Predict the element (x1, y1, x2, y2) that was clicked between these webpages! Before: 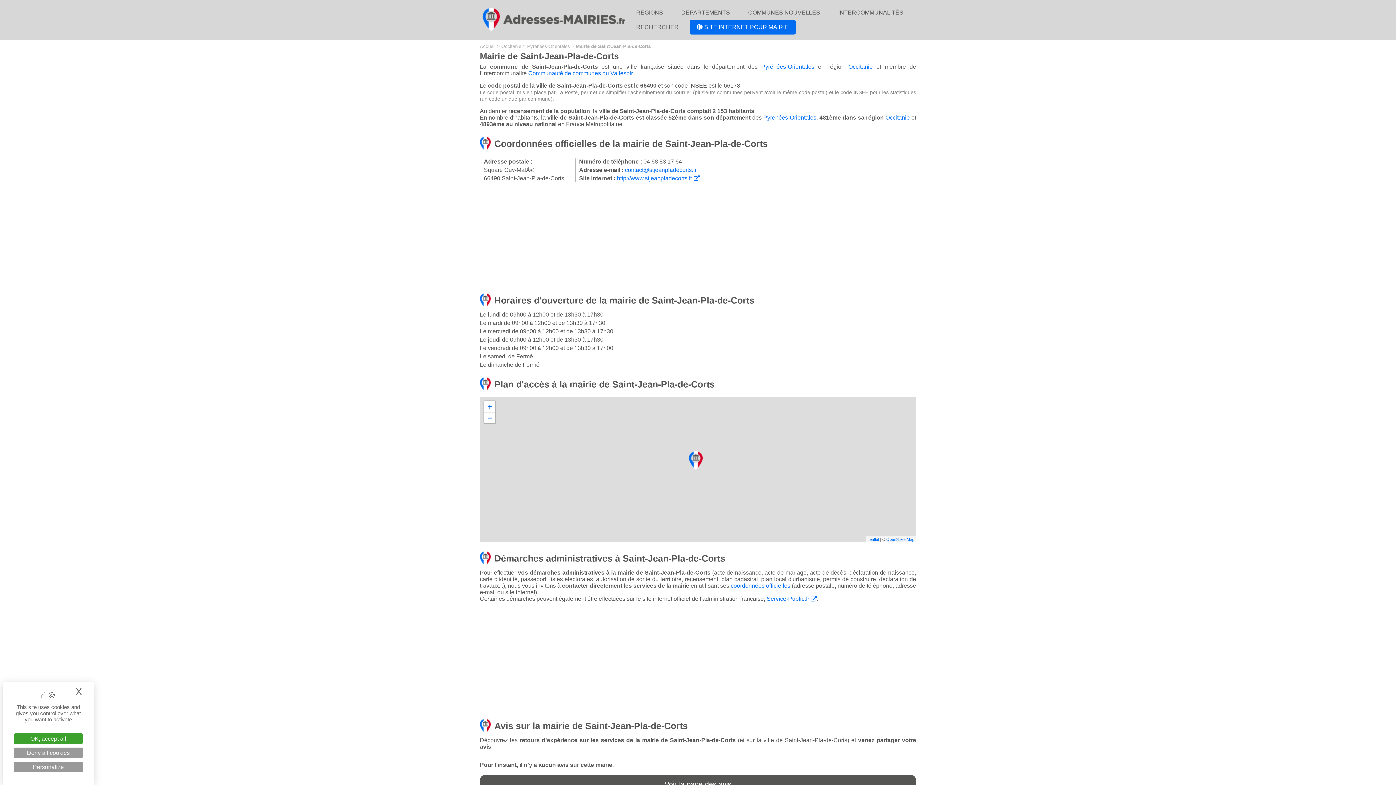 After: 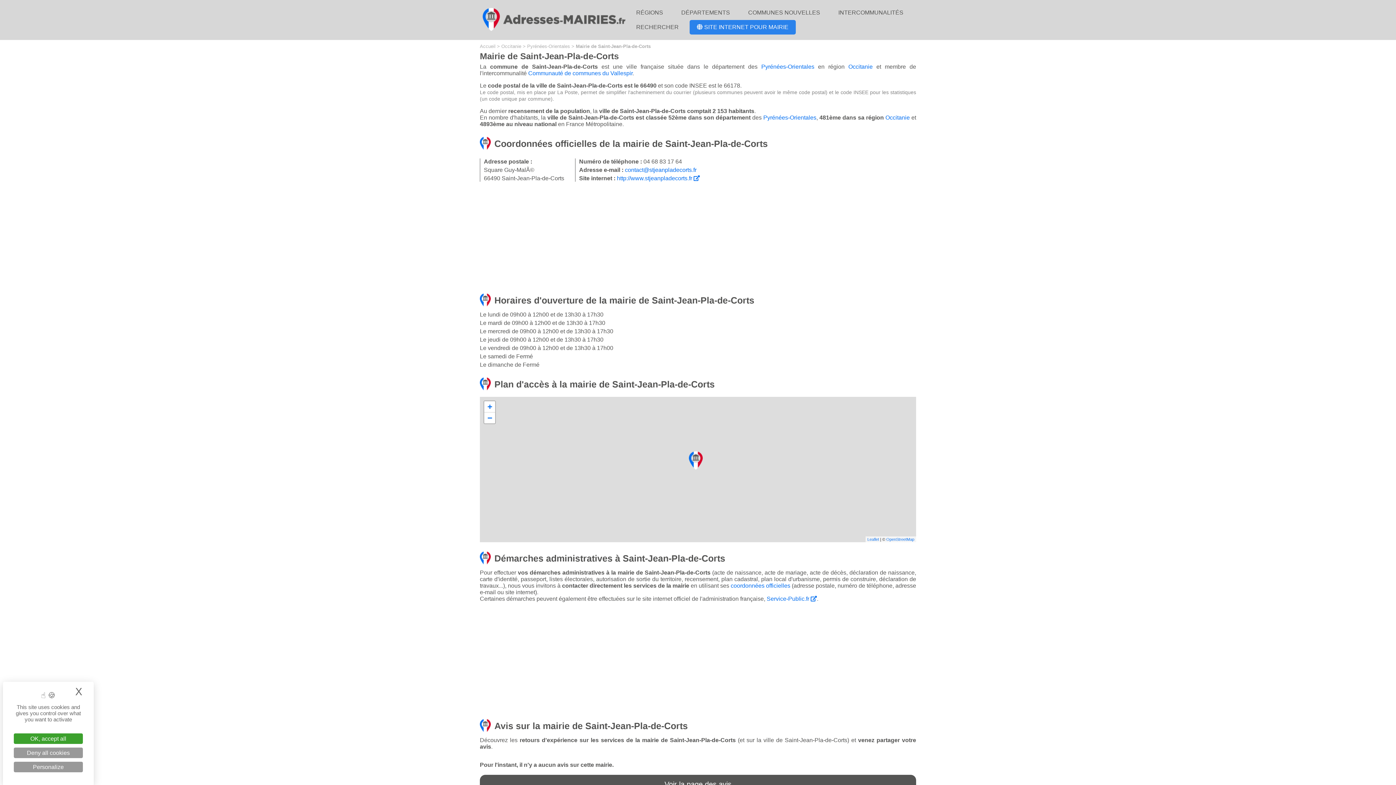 Action: bbox: (689, 20, 796, 34) label:  SITE INTERNET POUR MAIRIE